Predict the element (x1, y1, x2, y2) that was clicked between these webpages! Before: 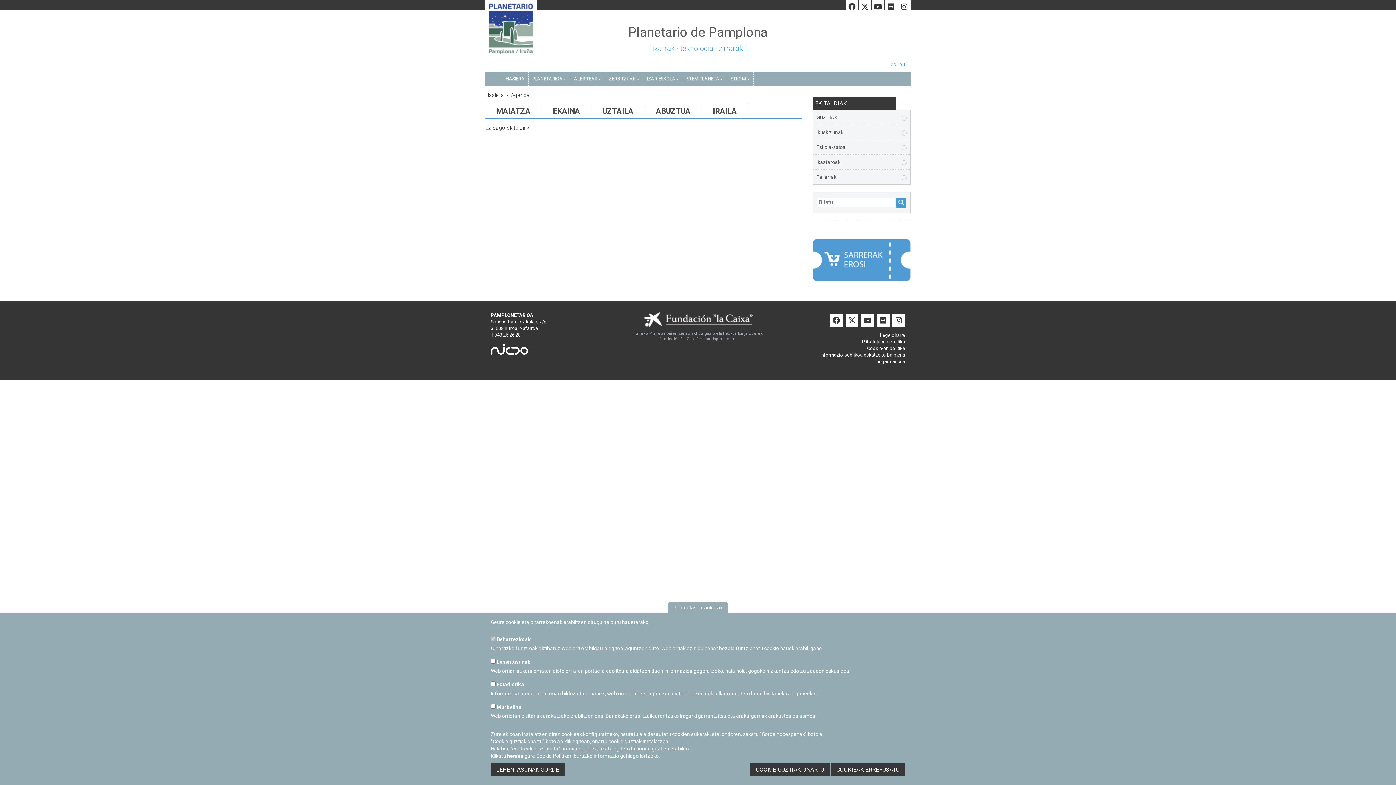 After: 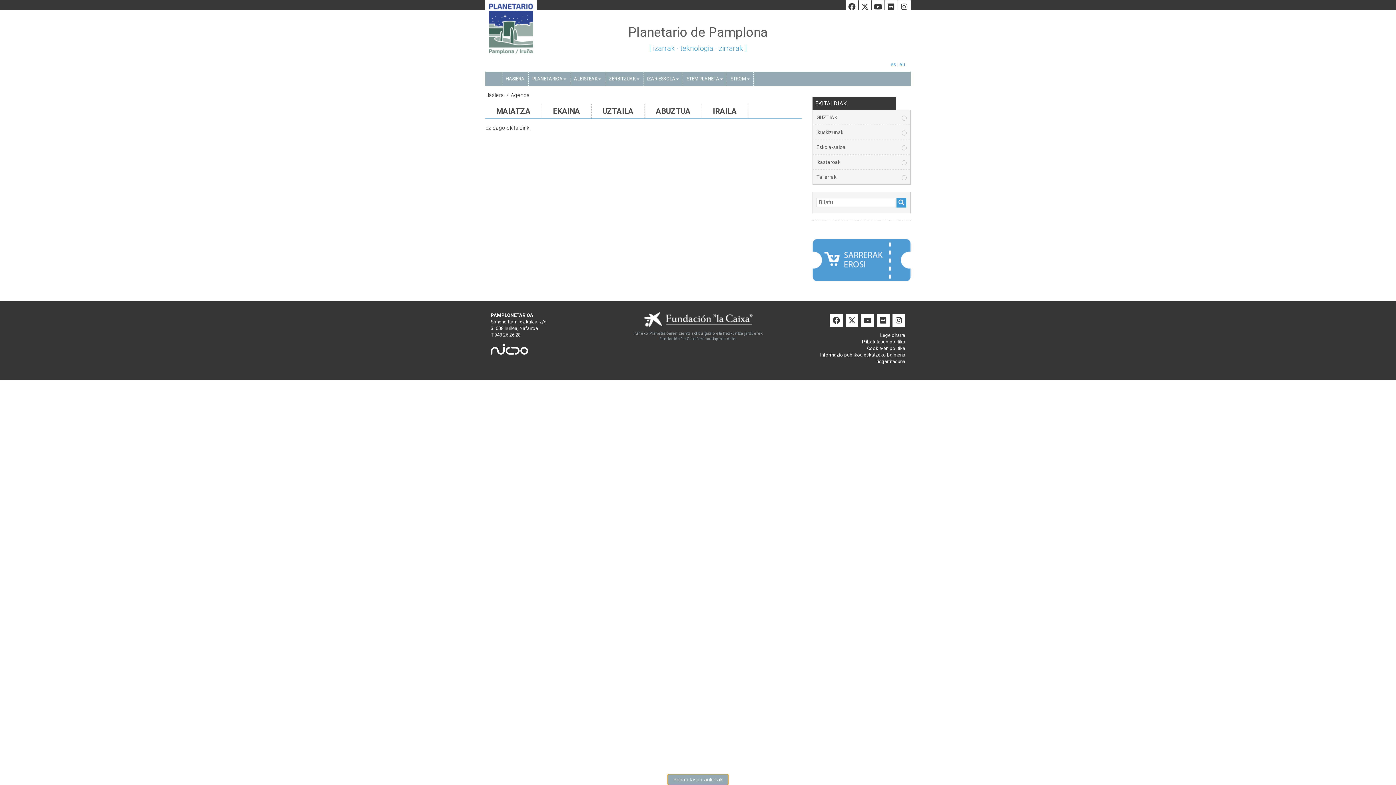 Action: bbox: (668, 602, 728, 613) label: Pribatutasun-aukerak